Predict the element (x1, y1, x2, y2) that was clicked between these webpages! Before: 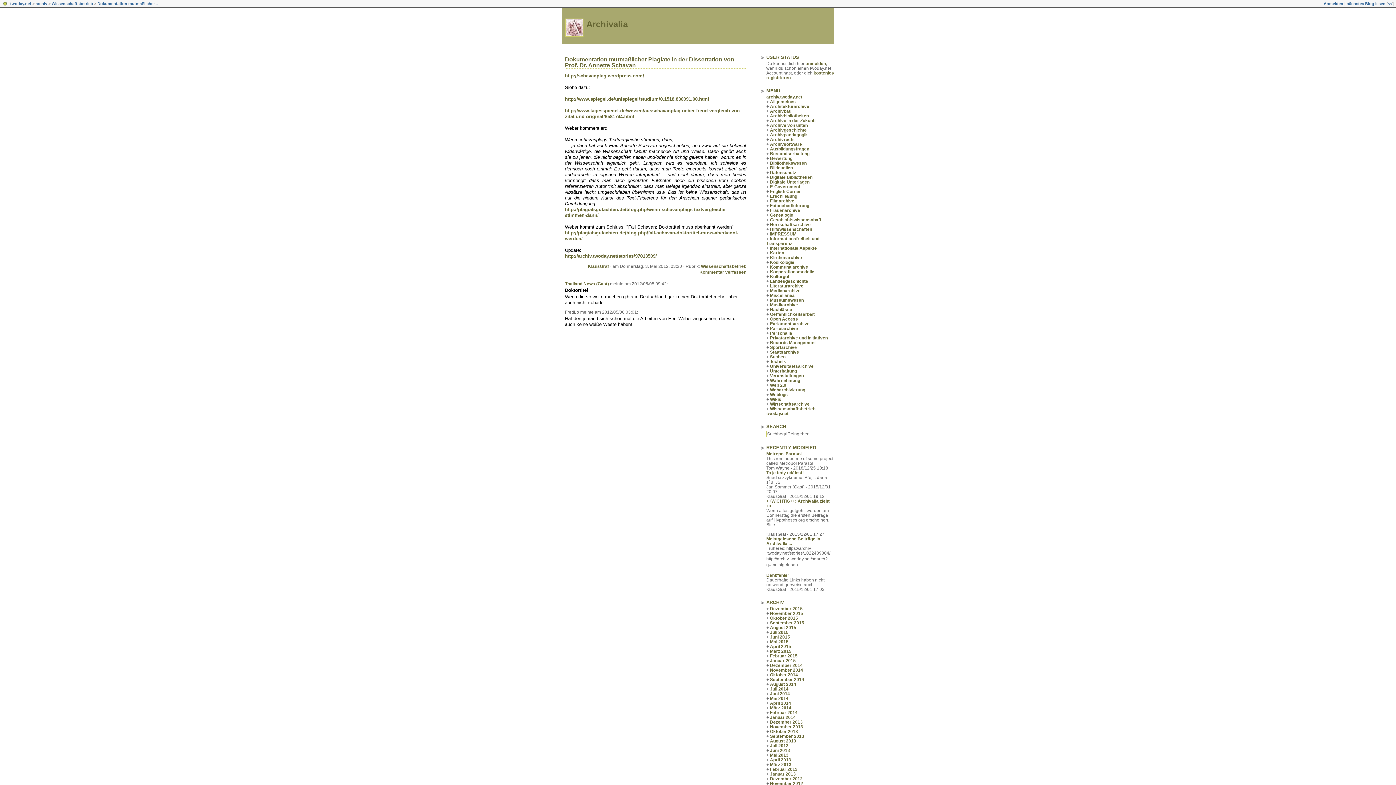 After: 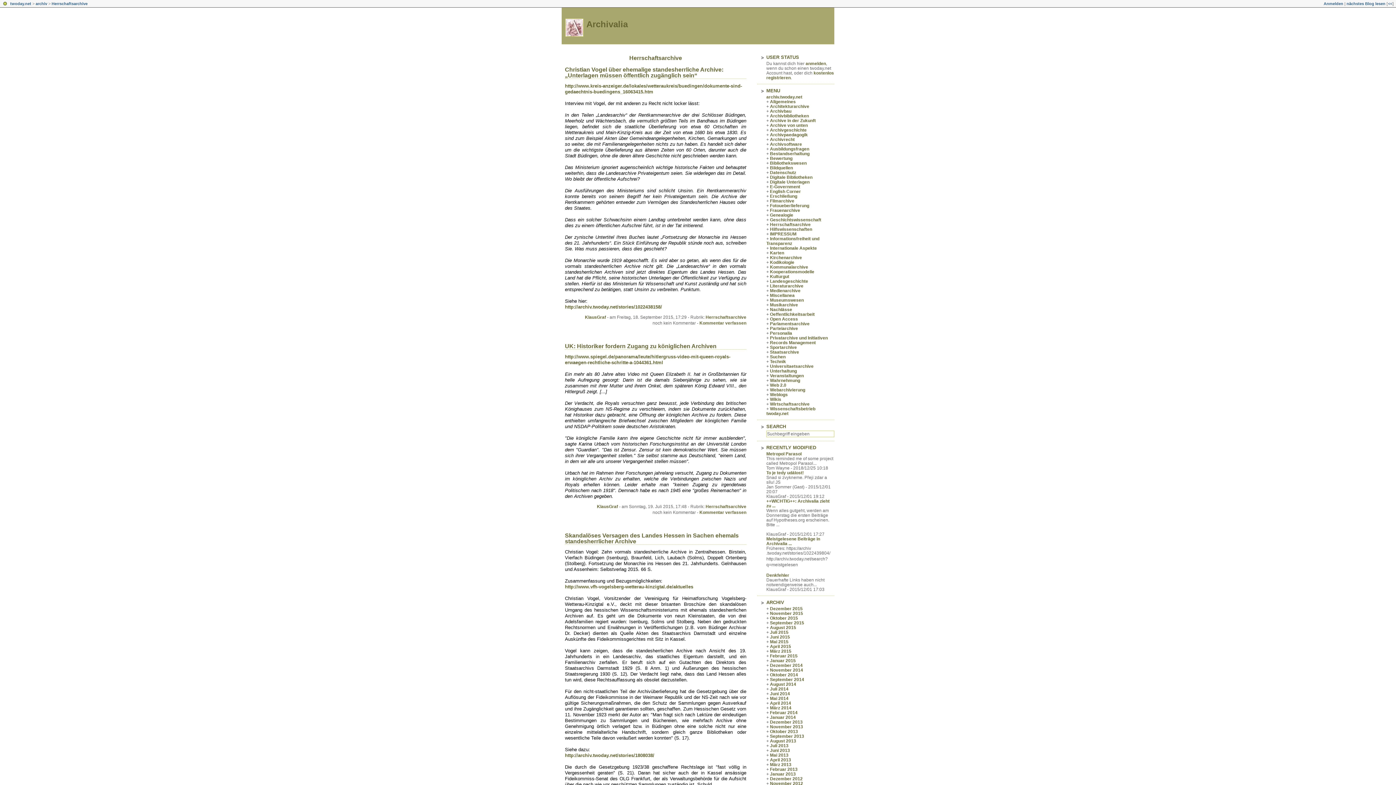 Action: bbox: (770, 222, 810, 227) label: Herrschaftsarchive